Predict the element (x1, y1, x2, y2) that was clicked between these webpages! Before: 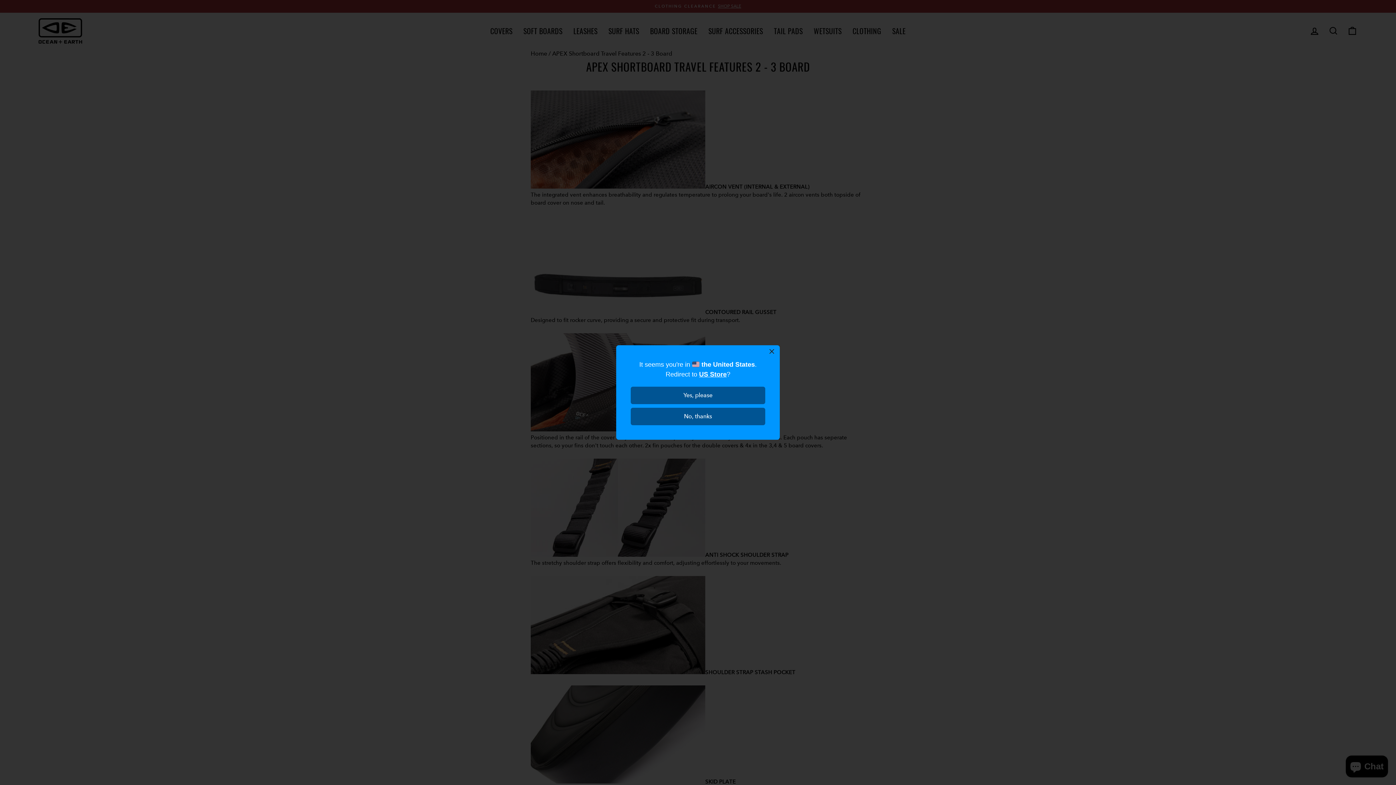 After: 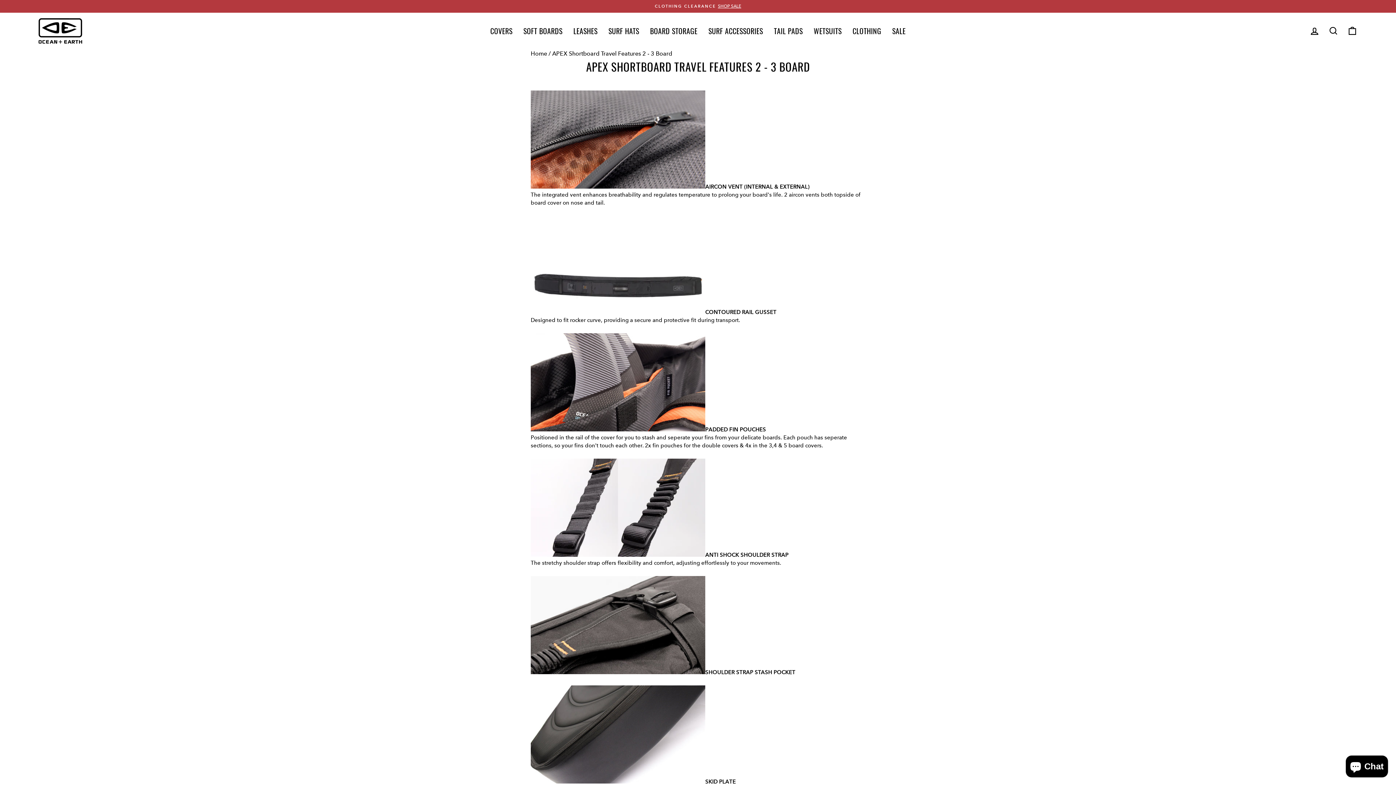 Action: bbox: (630, 408, 765, 425) label: No, thanks